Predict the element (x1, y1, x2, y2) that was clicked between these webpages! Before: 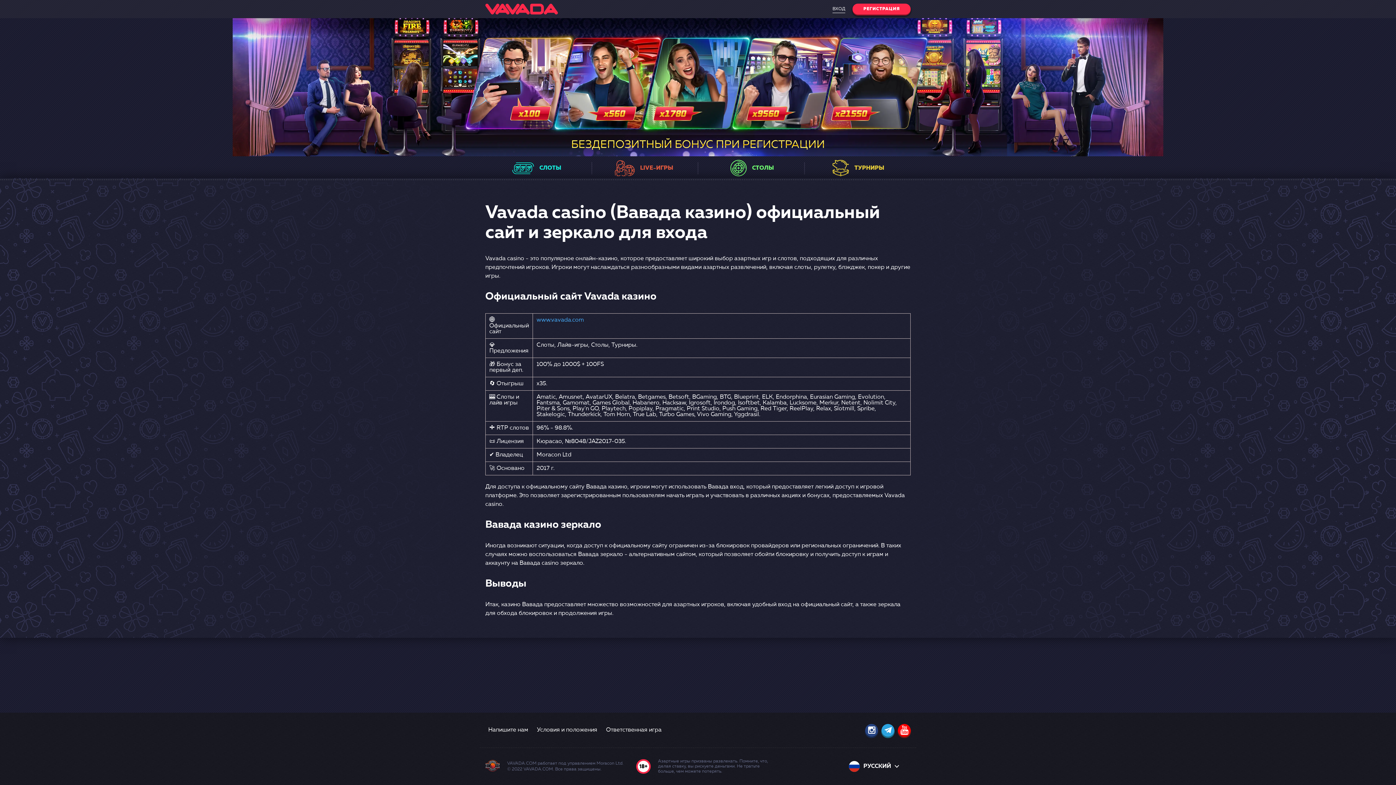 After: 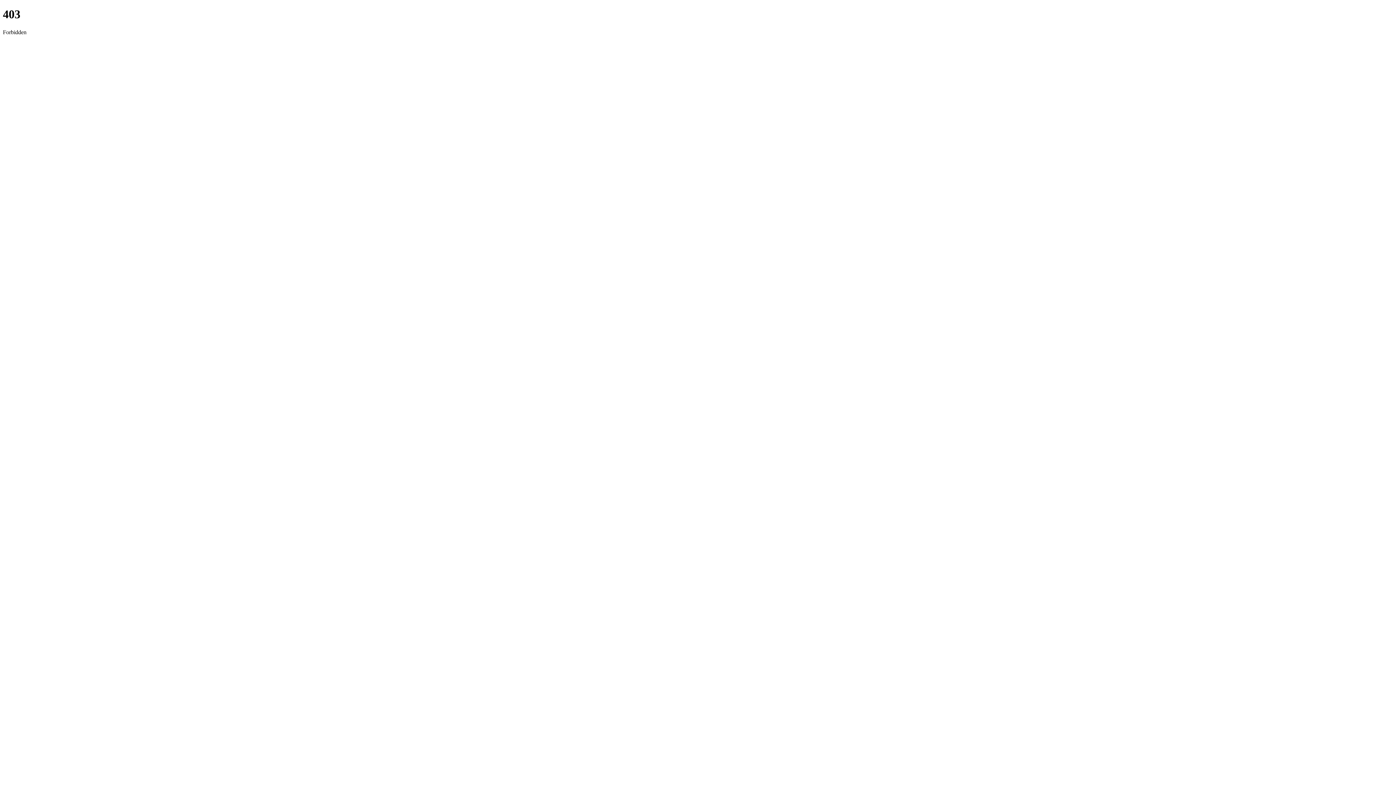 Action: bbox: (898, 724, 910, 736)